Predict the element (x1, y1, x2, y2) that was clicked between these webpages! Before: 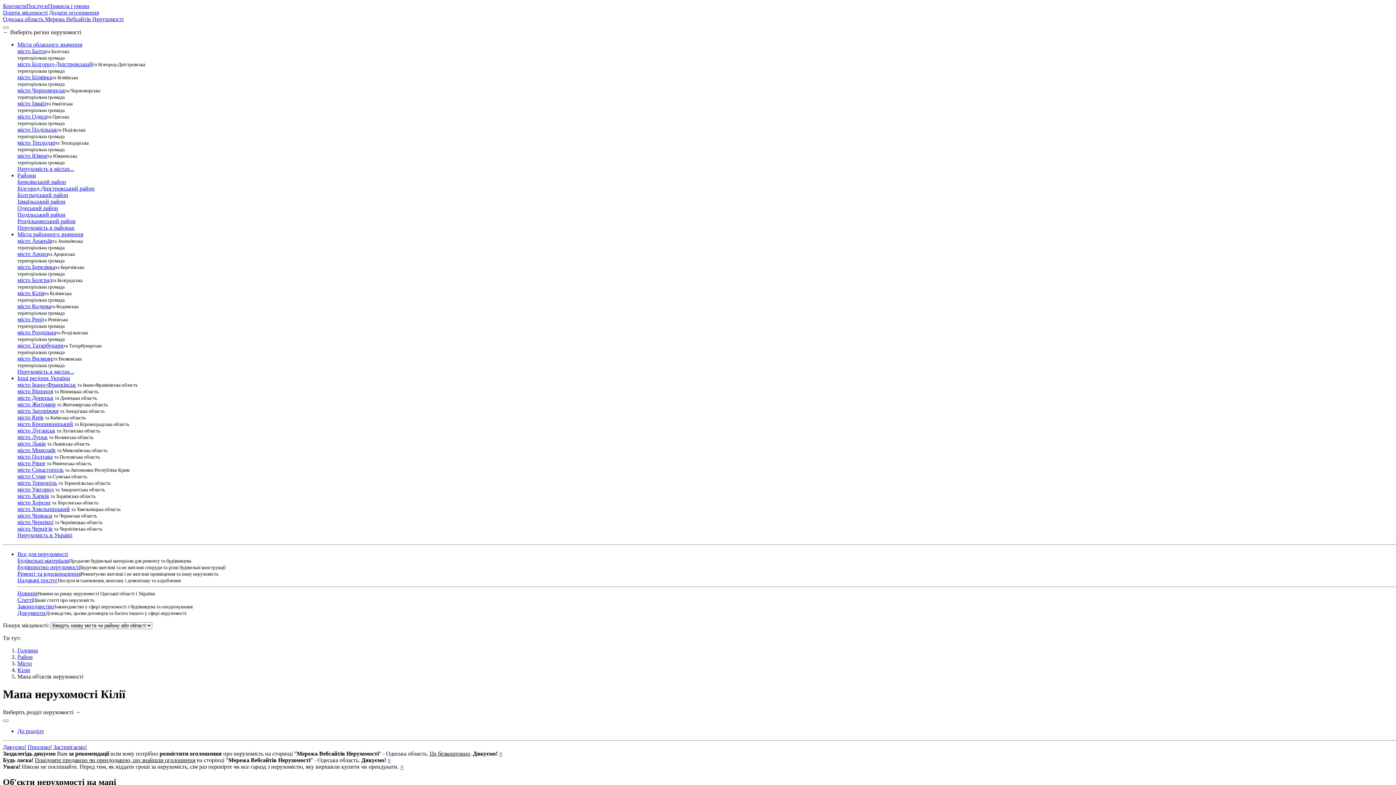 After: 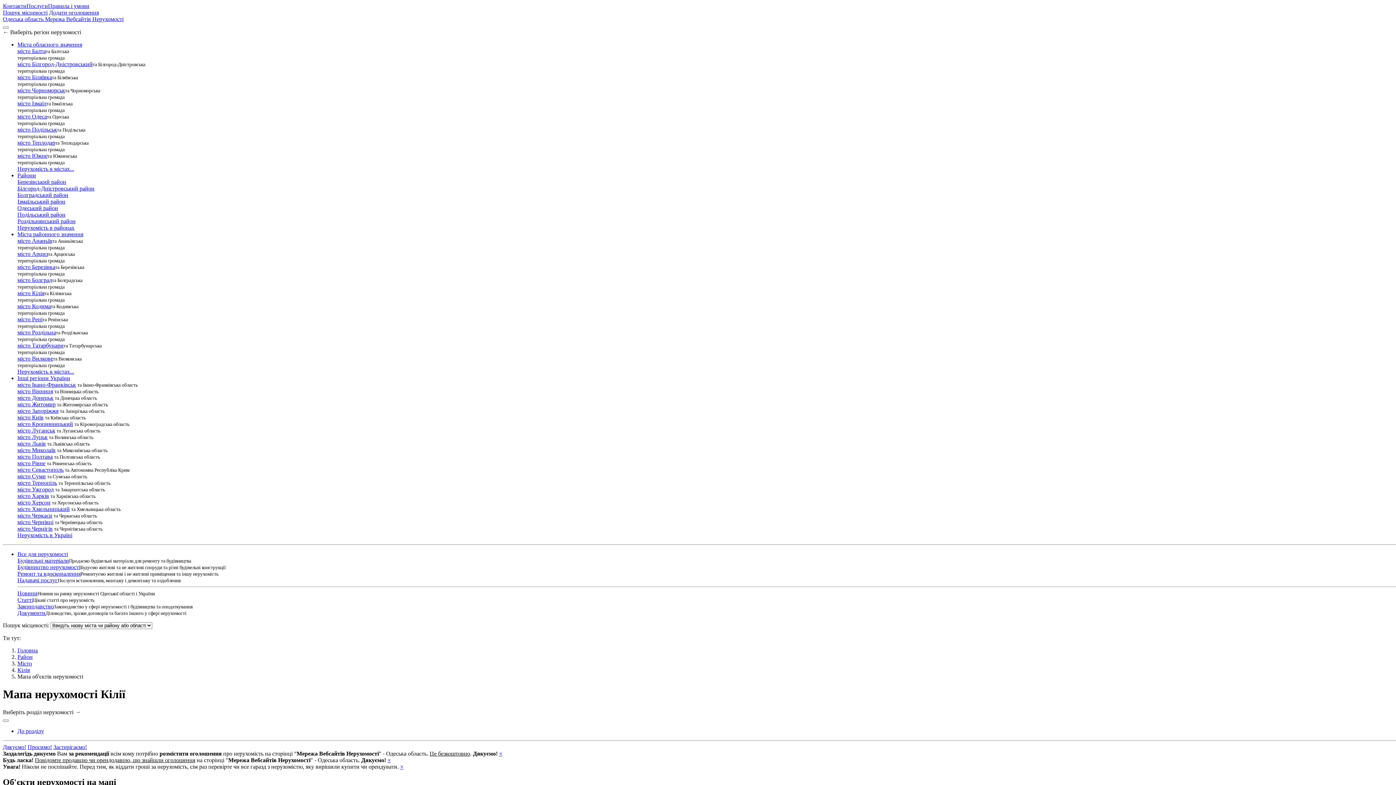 Action: label: місто Луганськ bbox: (17, 427, 55, 433)